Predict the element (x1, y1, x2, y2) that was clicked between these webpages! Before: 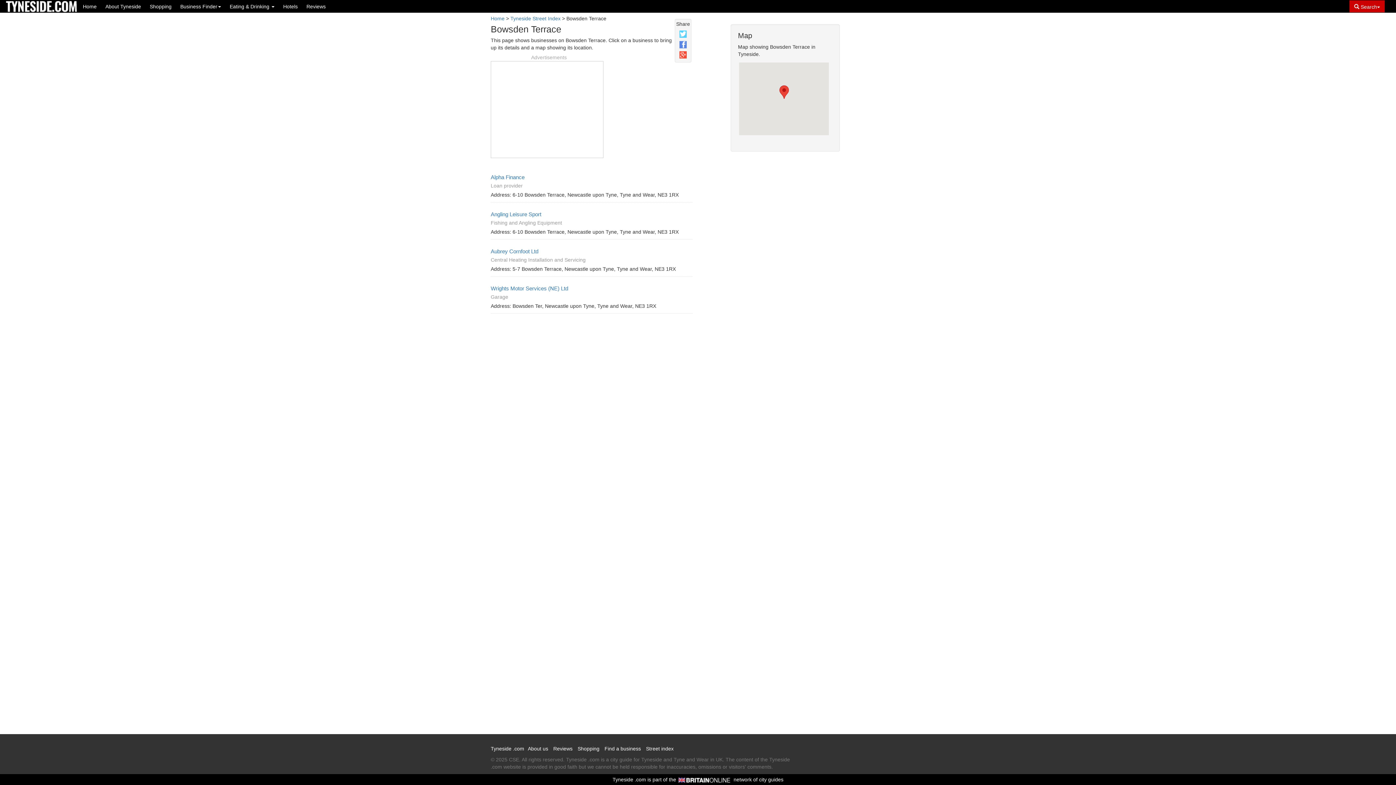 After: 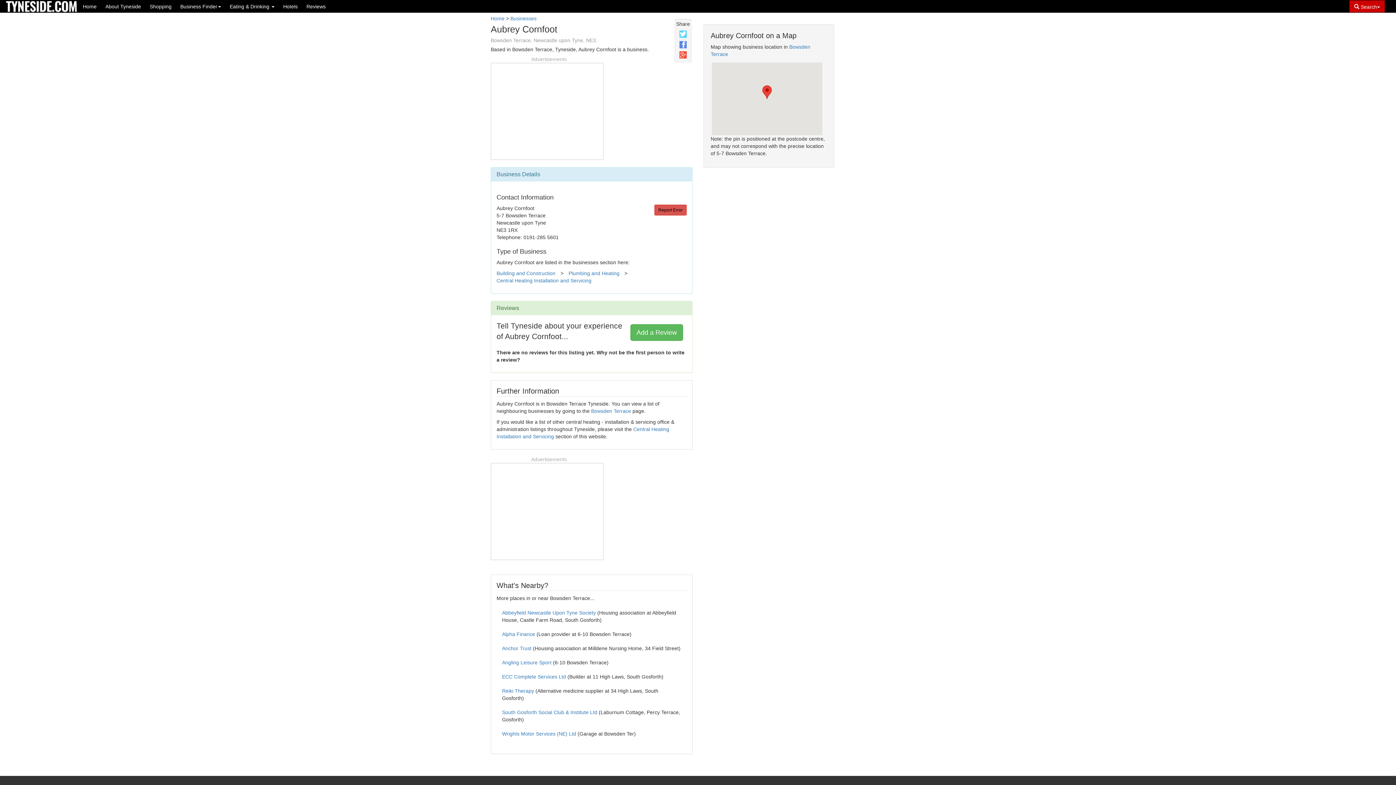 Action: bbox: (490, 248, 538, 254) label: Aubrey Cornfoot Ltd